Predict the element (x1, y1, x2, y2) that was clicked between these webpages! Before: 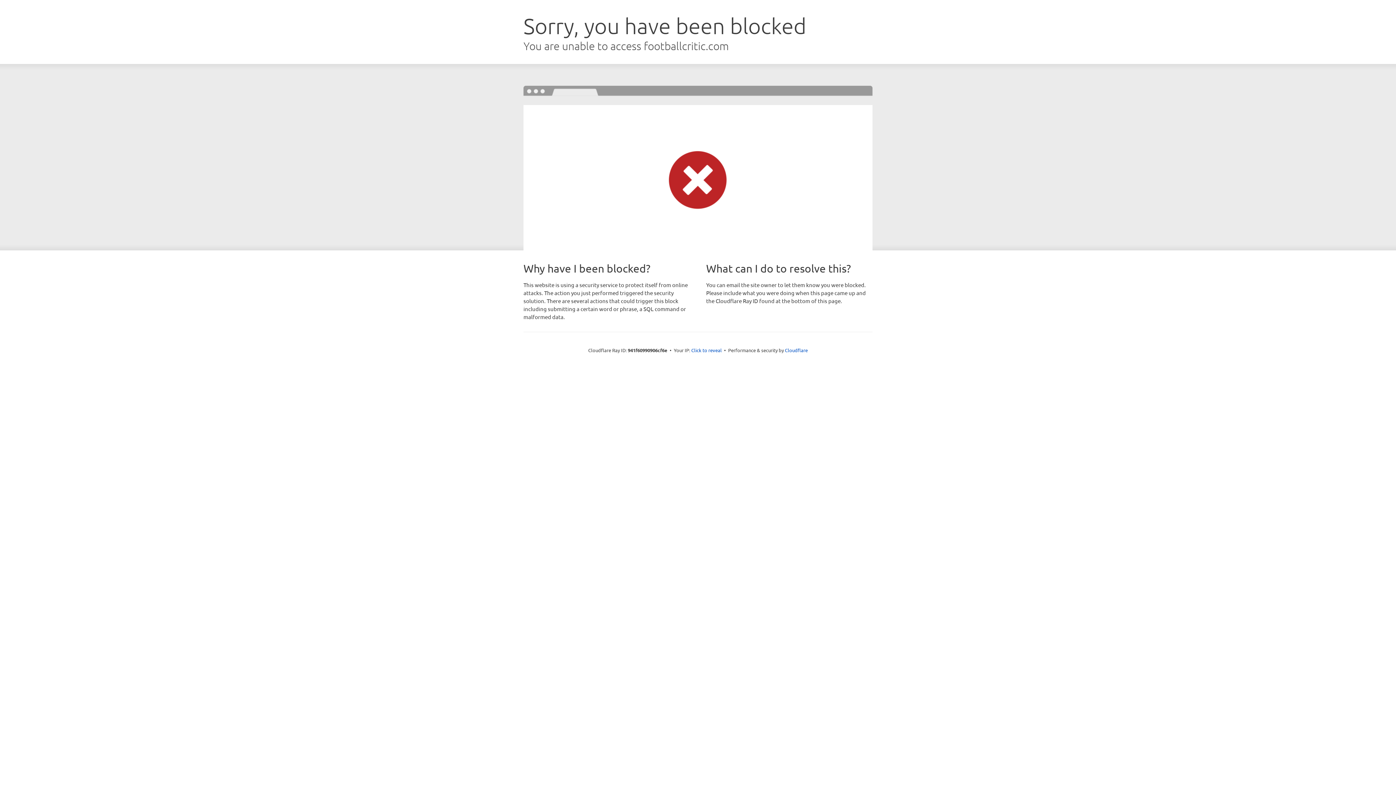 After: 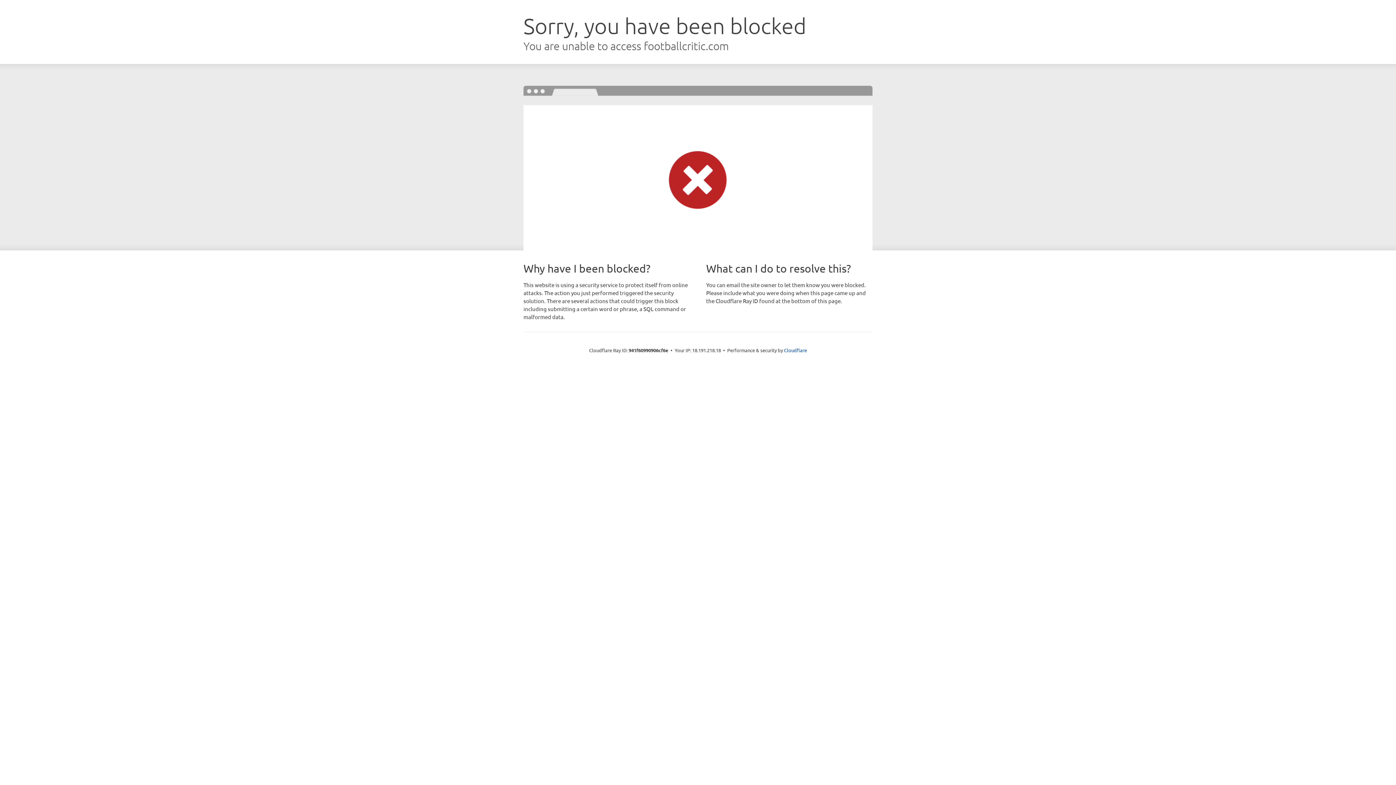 Action: label: Click to reveal bbox: (691, 346, 722, 353)